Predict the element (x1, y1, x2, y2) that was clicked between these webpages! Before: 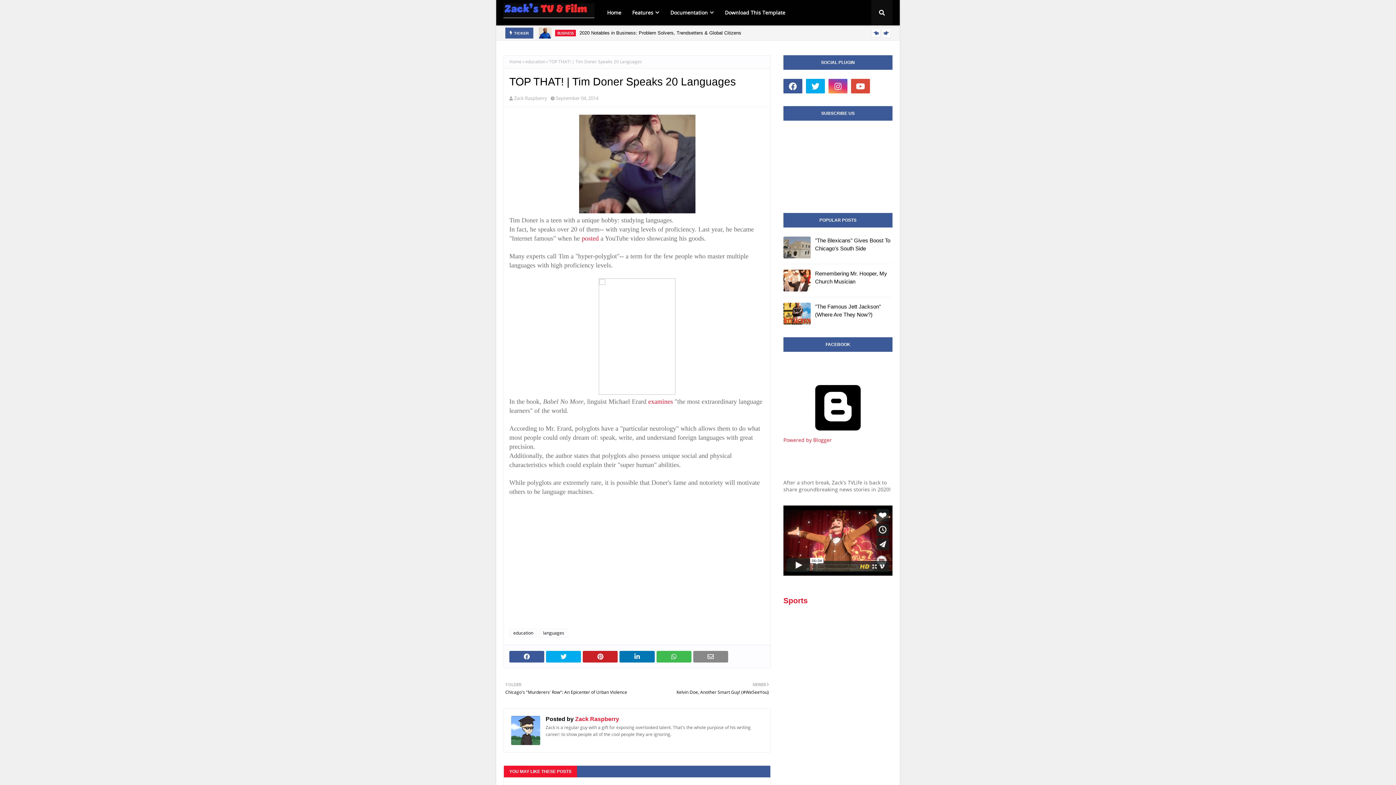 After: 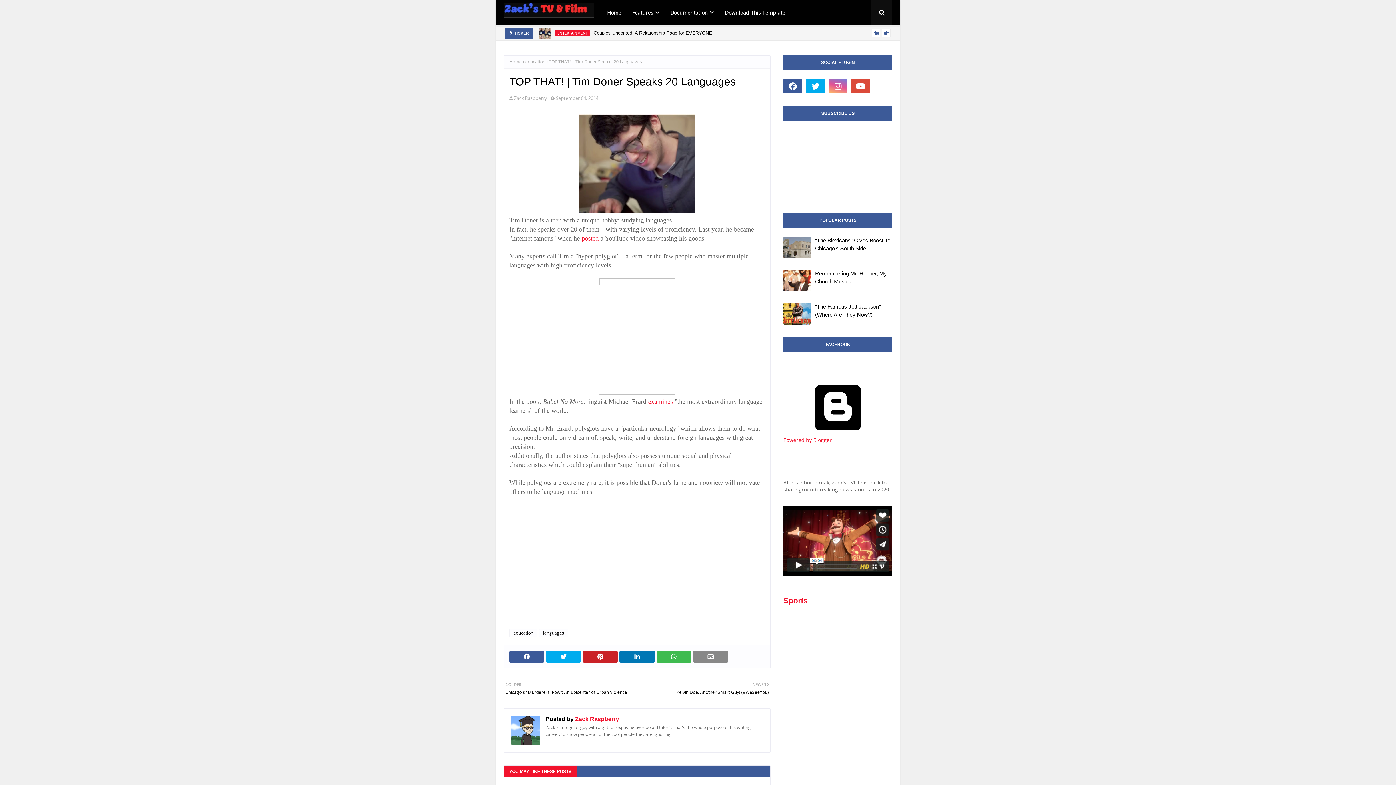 Action: bbox: (828, 78, 847, 93)